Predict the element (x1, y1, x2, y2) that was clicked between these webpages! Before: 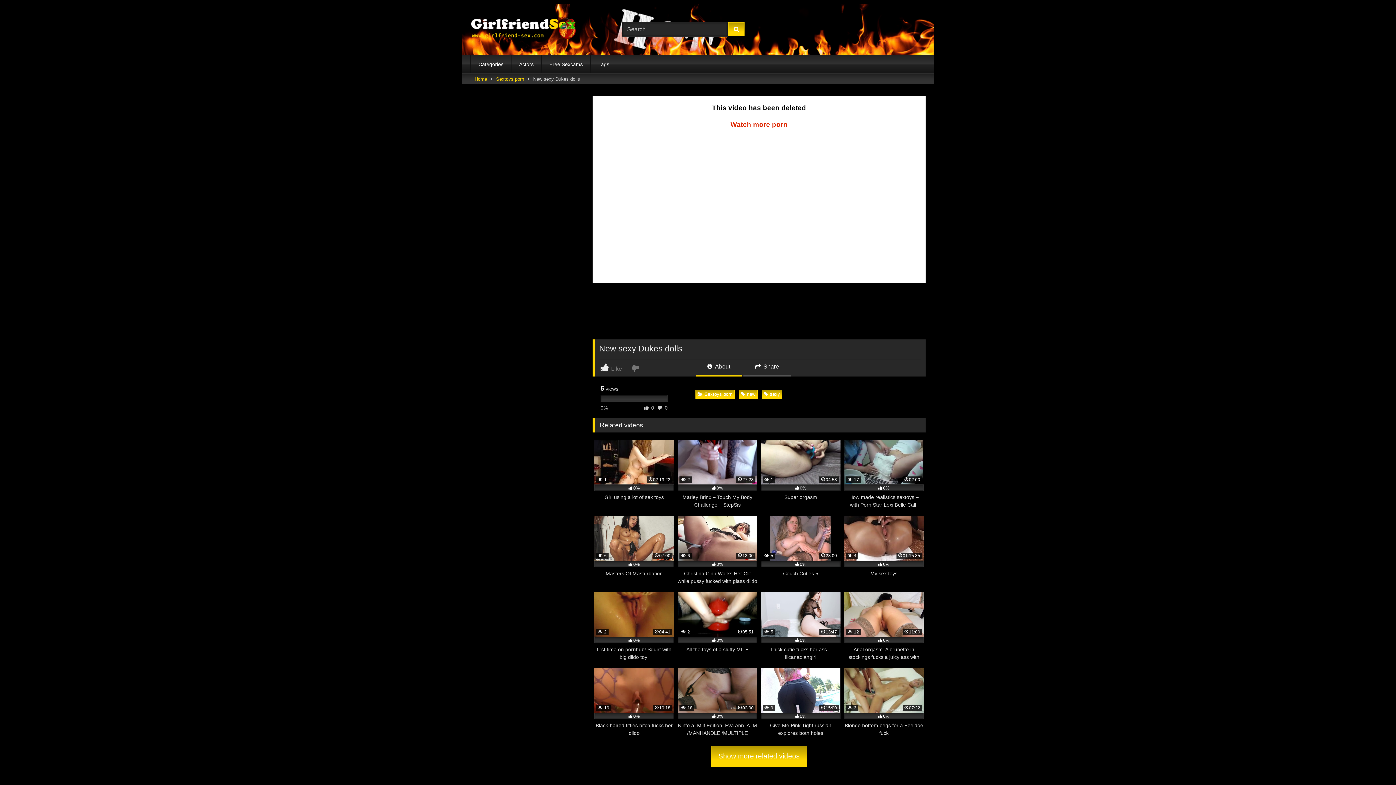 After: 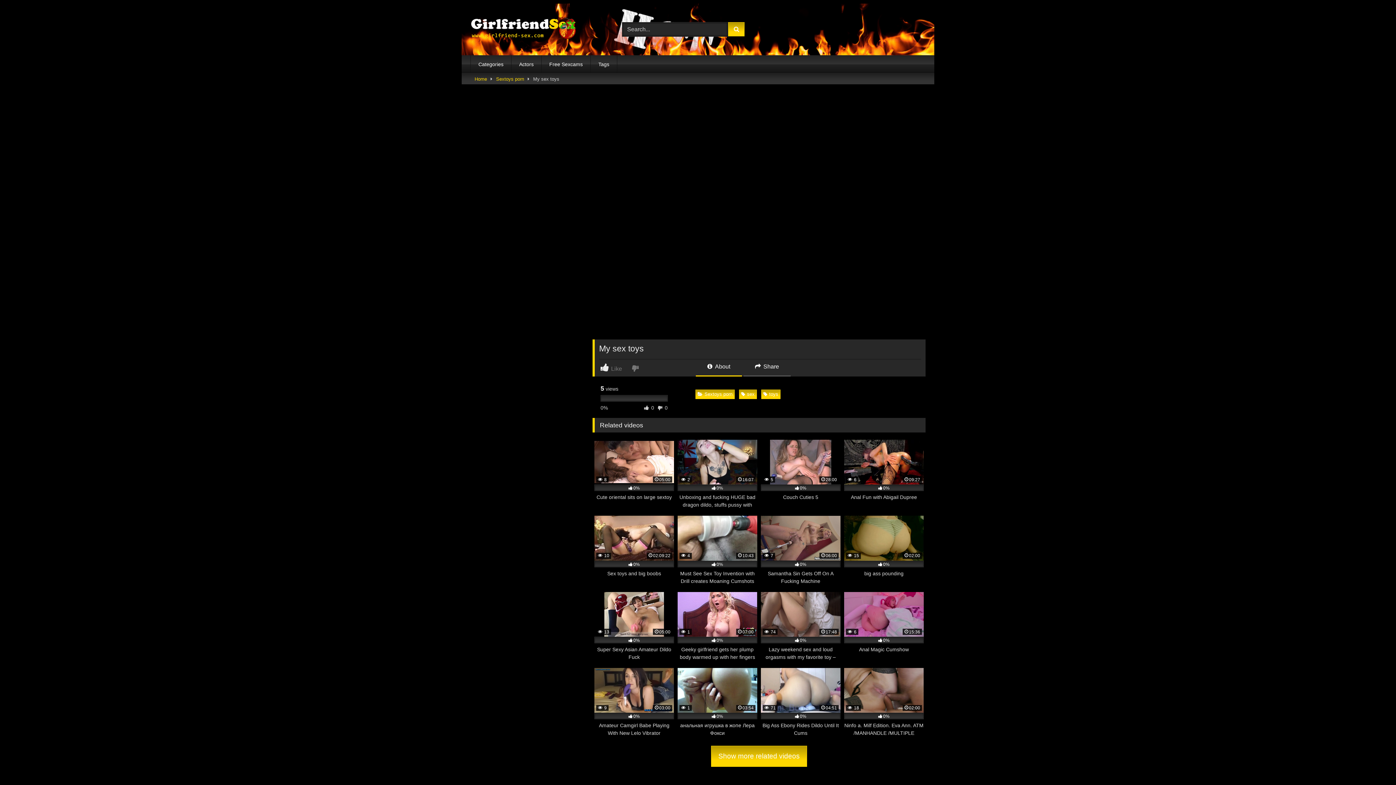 Action: label:  4
01:15:35
0%
My sex toys bbox: (844, 516, 924, 585)